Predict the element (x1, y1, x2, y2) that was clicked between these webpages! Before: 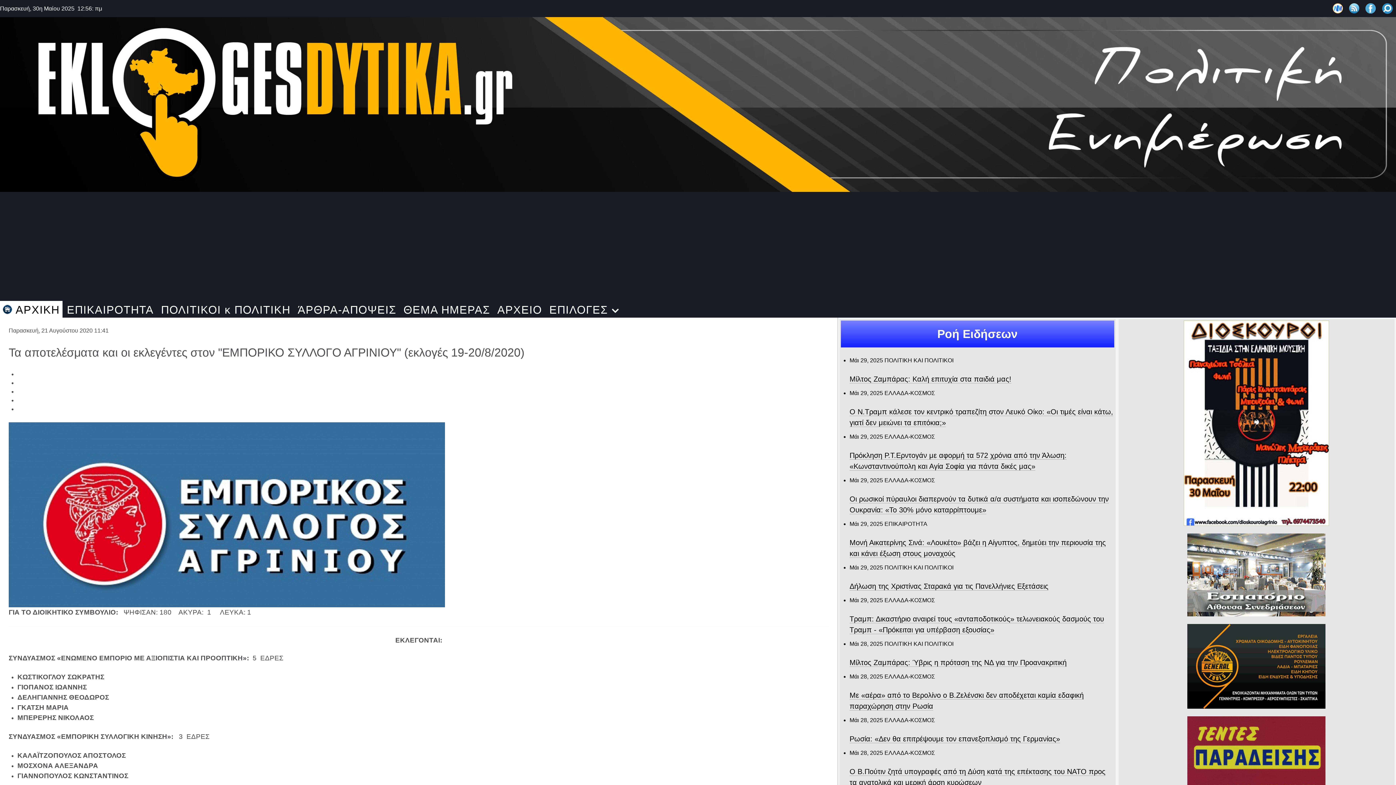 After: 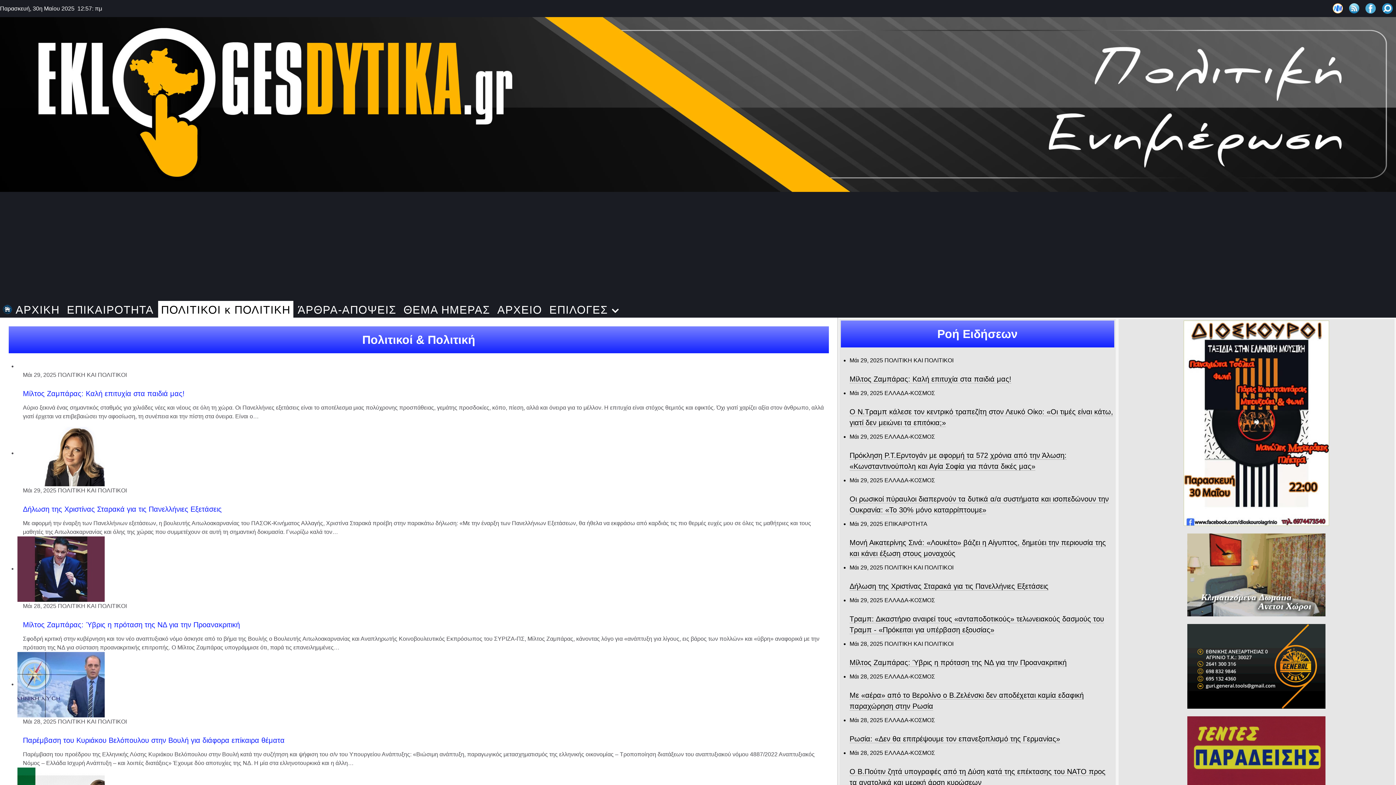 Action: bbox: (158, 301, 293, 317) label: ΠΟΛΙΤΙΚΟΙ κ ΠΟΛΙΤΙΚΗ